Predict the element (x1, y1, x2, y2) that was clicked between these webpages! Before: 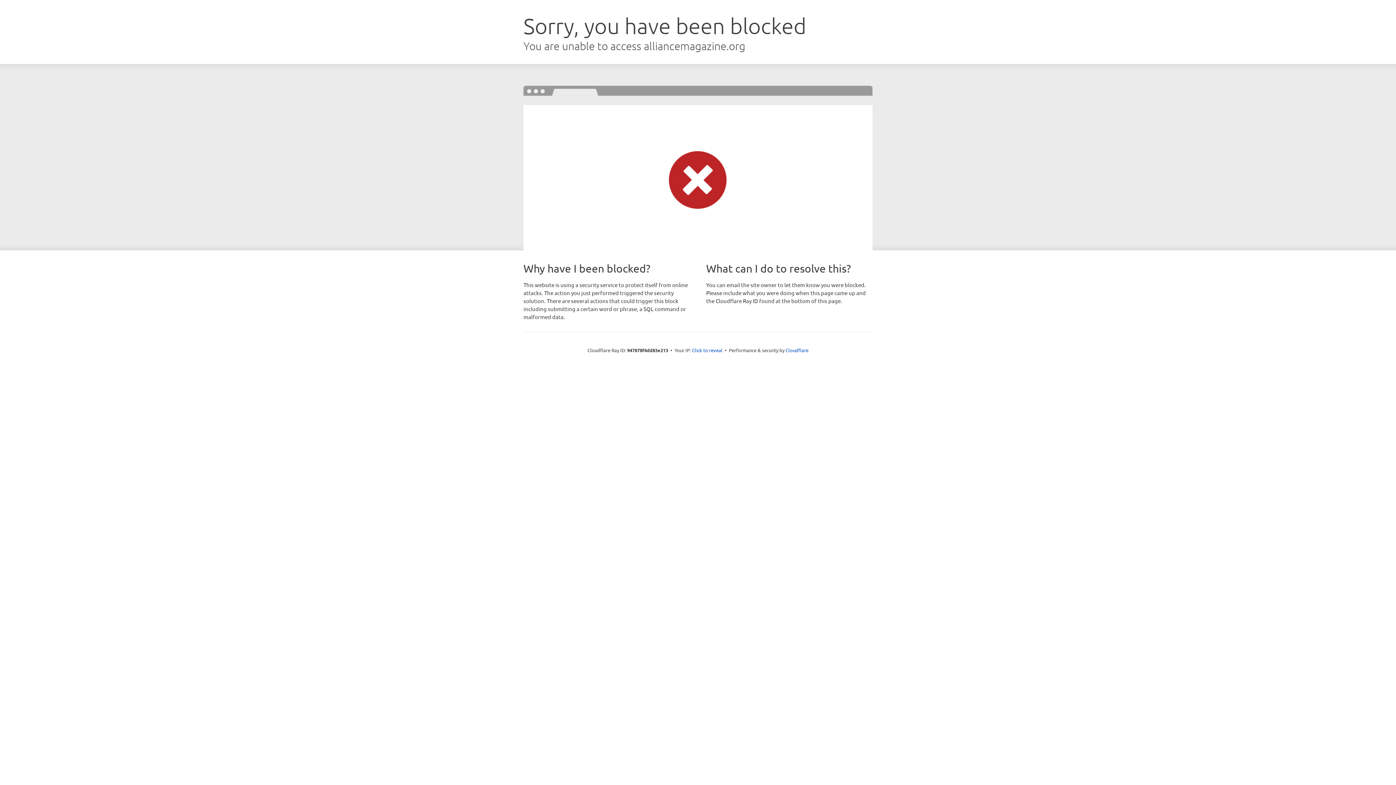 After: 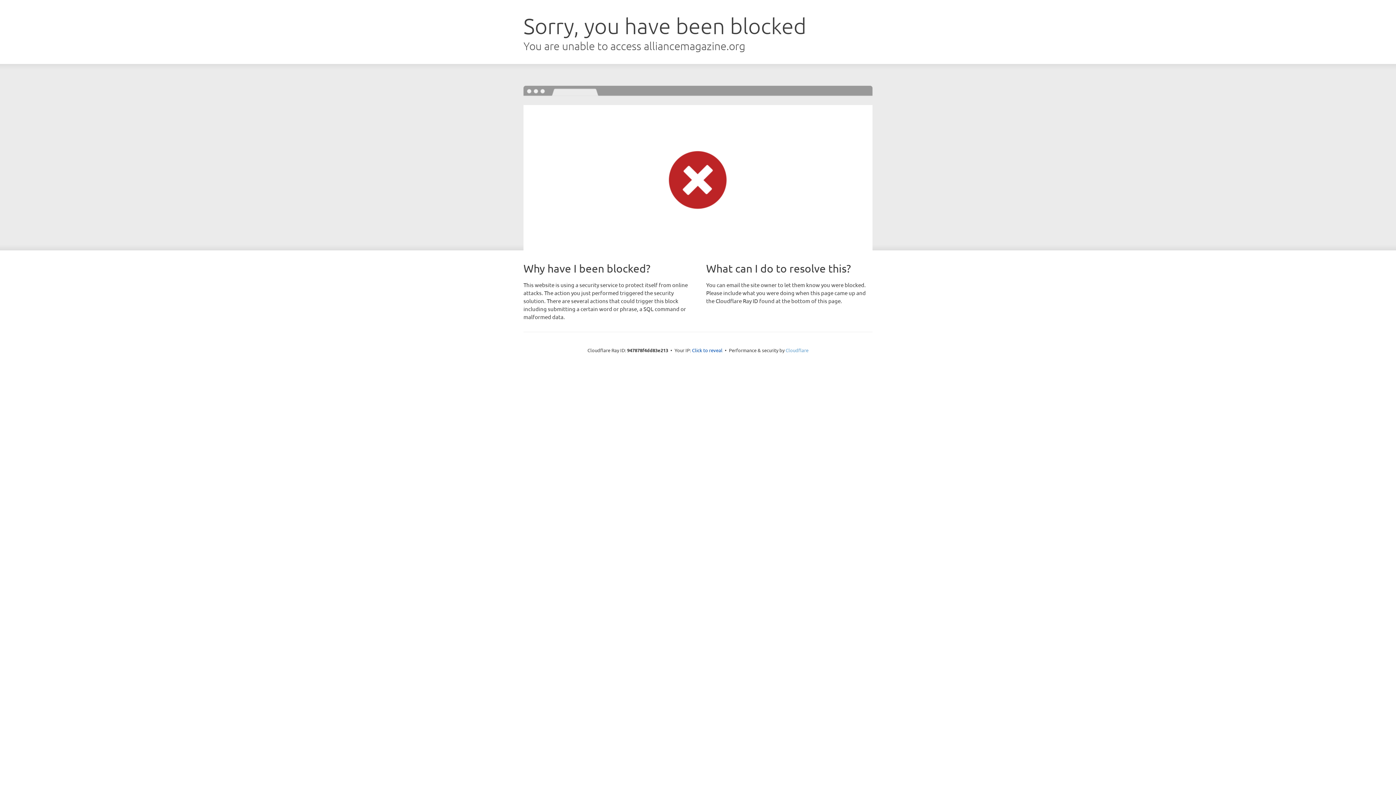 Action: bbox: (785, 347, 808, 353) label: Cloudflare